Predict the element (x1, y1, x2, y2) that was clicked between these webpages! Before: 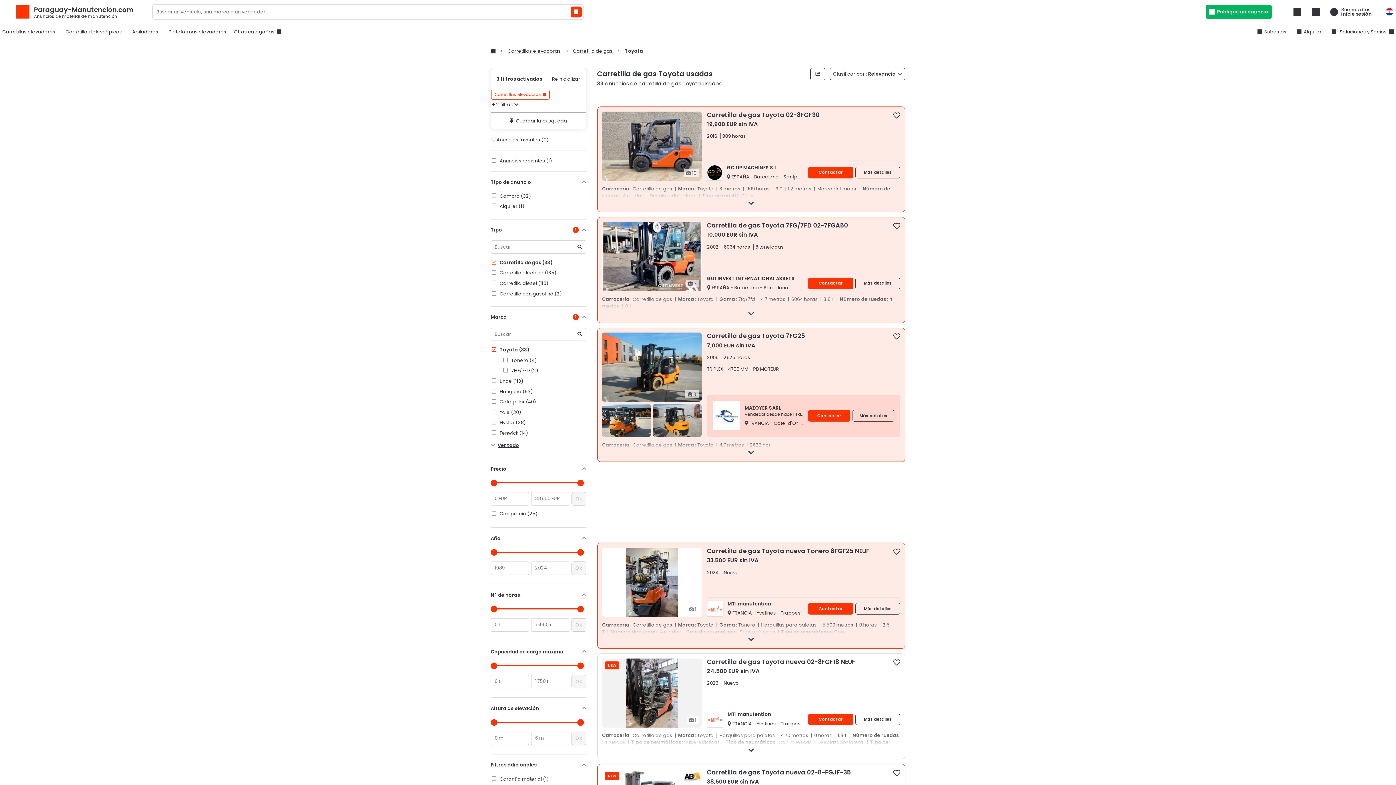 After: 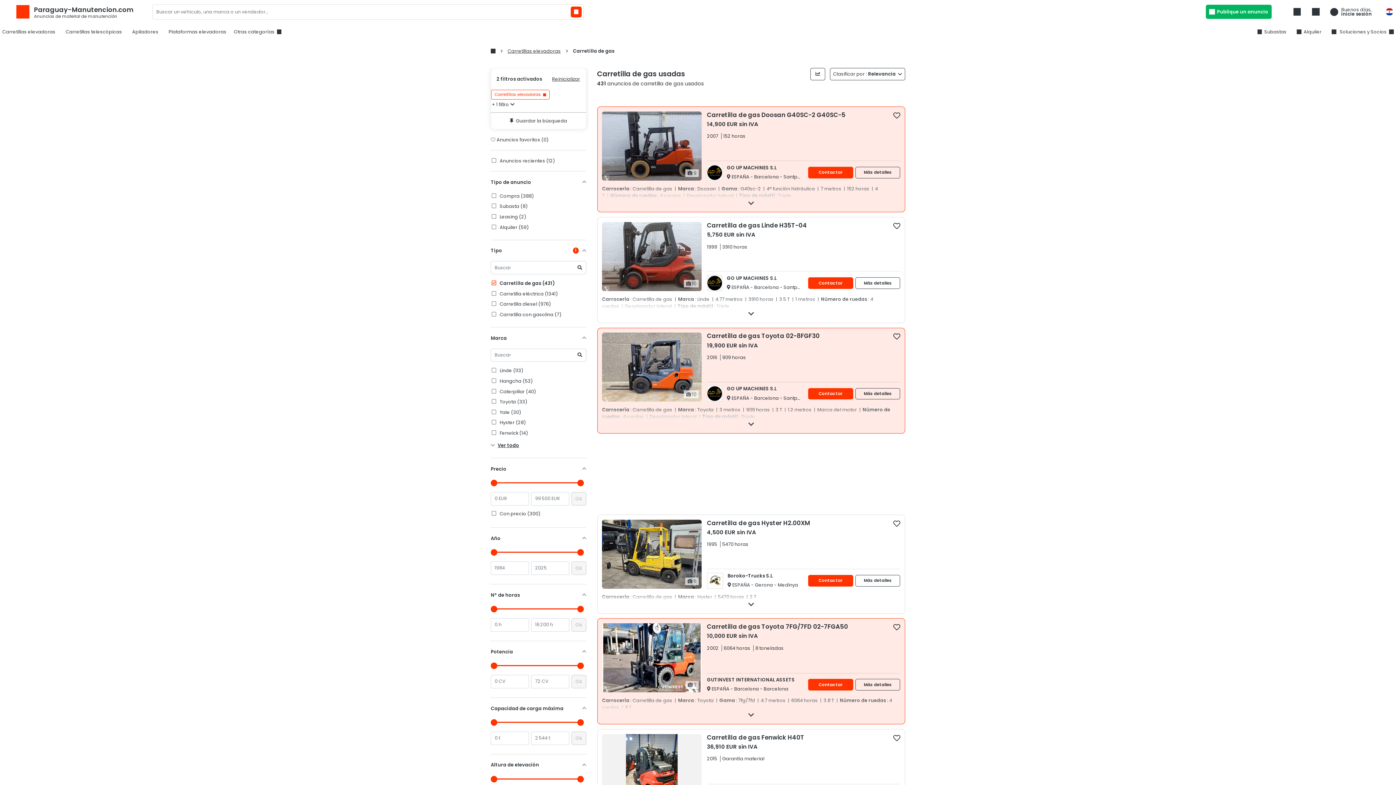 Action: bbox: (573, 47, 612, 54) label: Carretilla de gas